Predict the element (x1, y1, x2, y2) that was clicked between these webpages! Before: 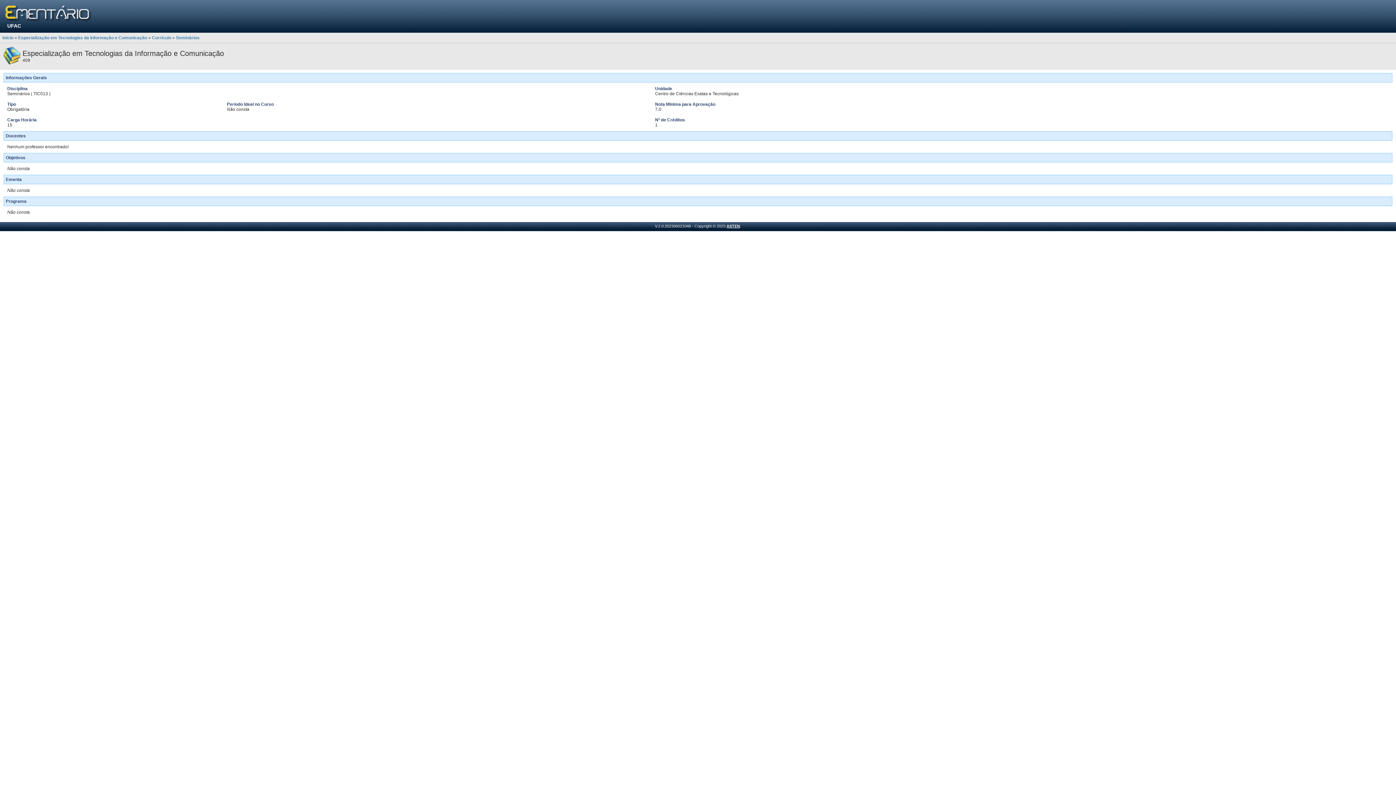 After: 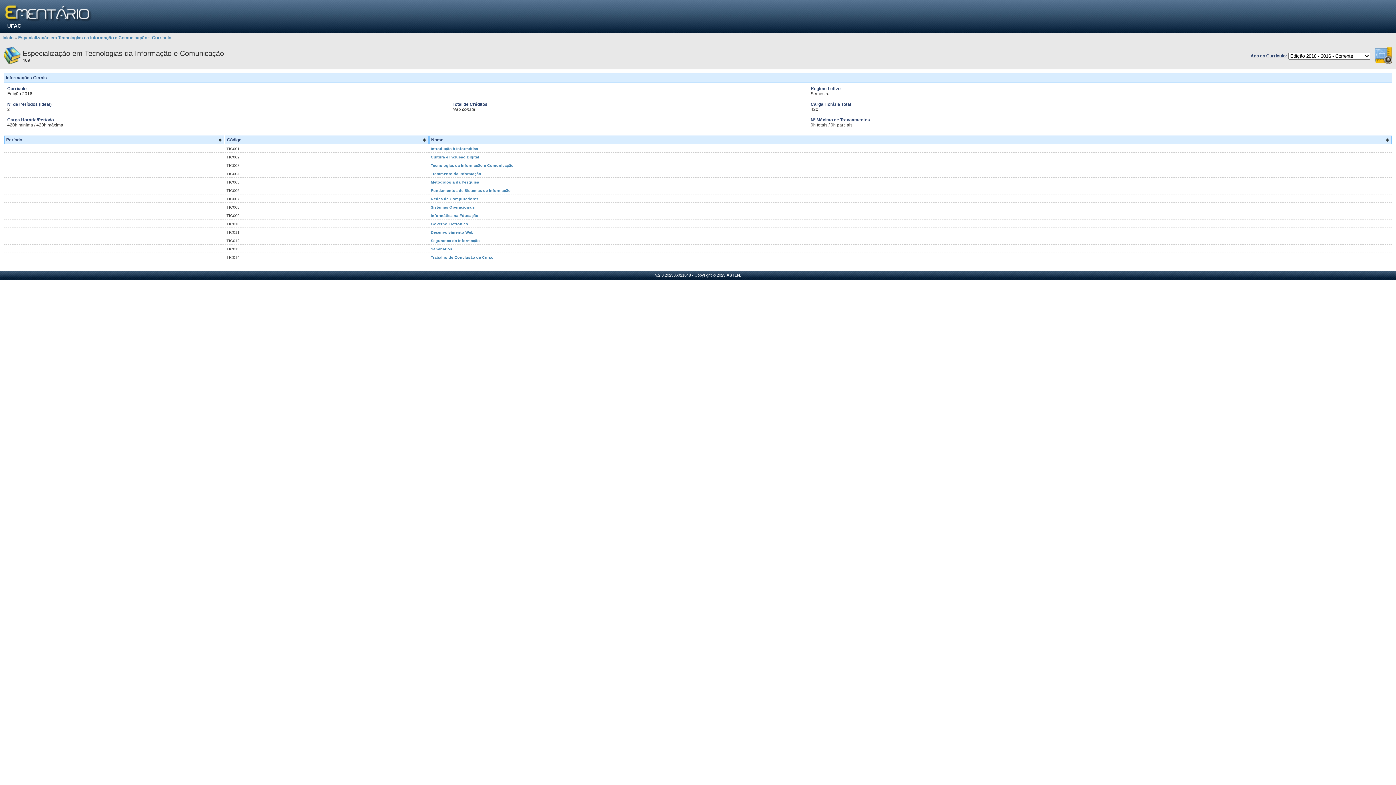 Action: bbox: (152, 35, 171, 40) label: Currículo